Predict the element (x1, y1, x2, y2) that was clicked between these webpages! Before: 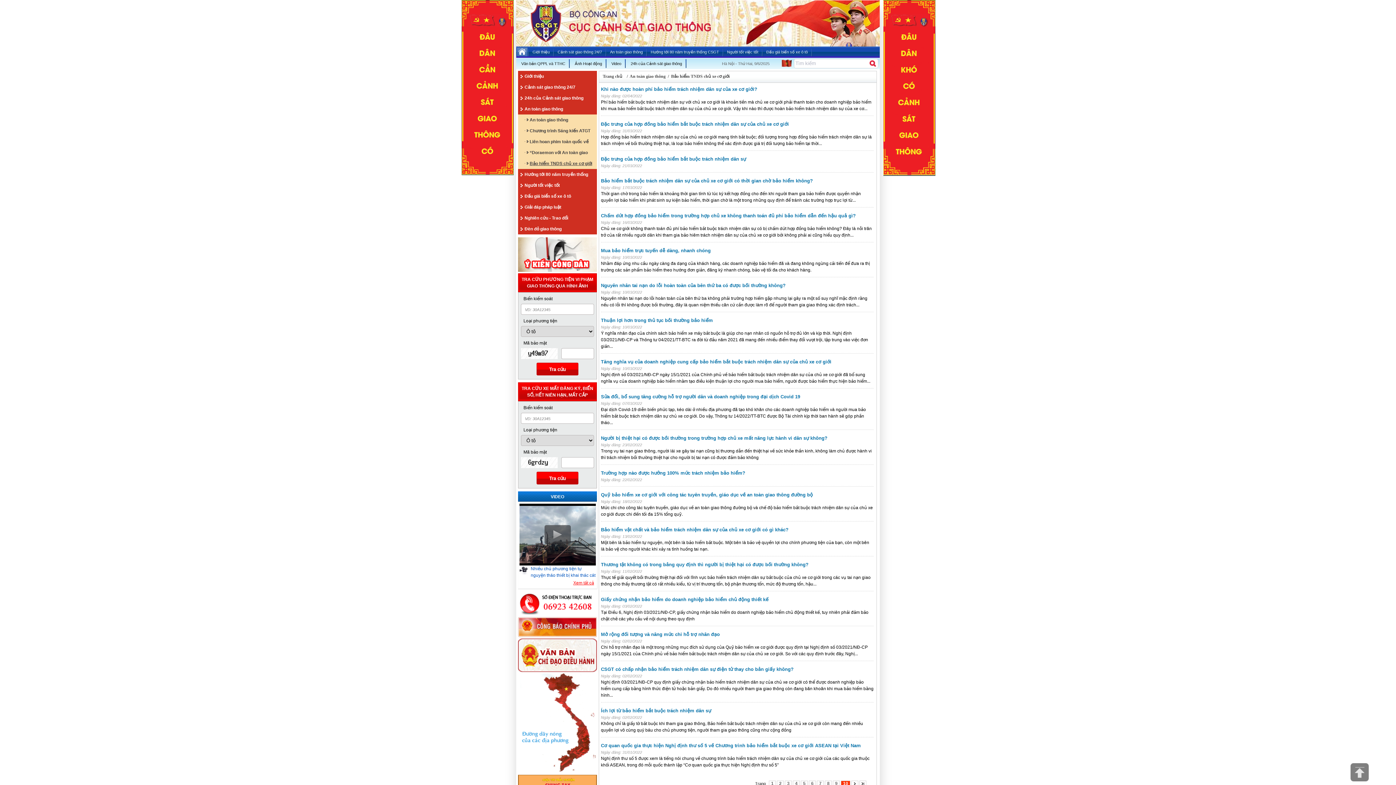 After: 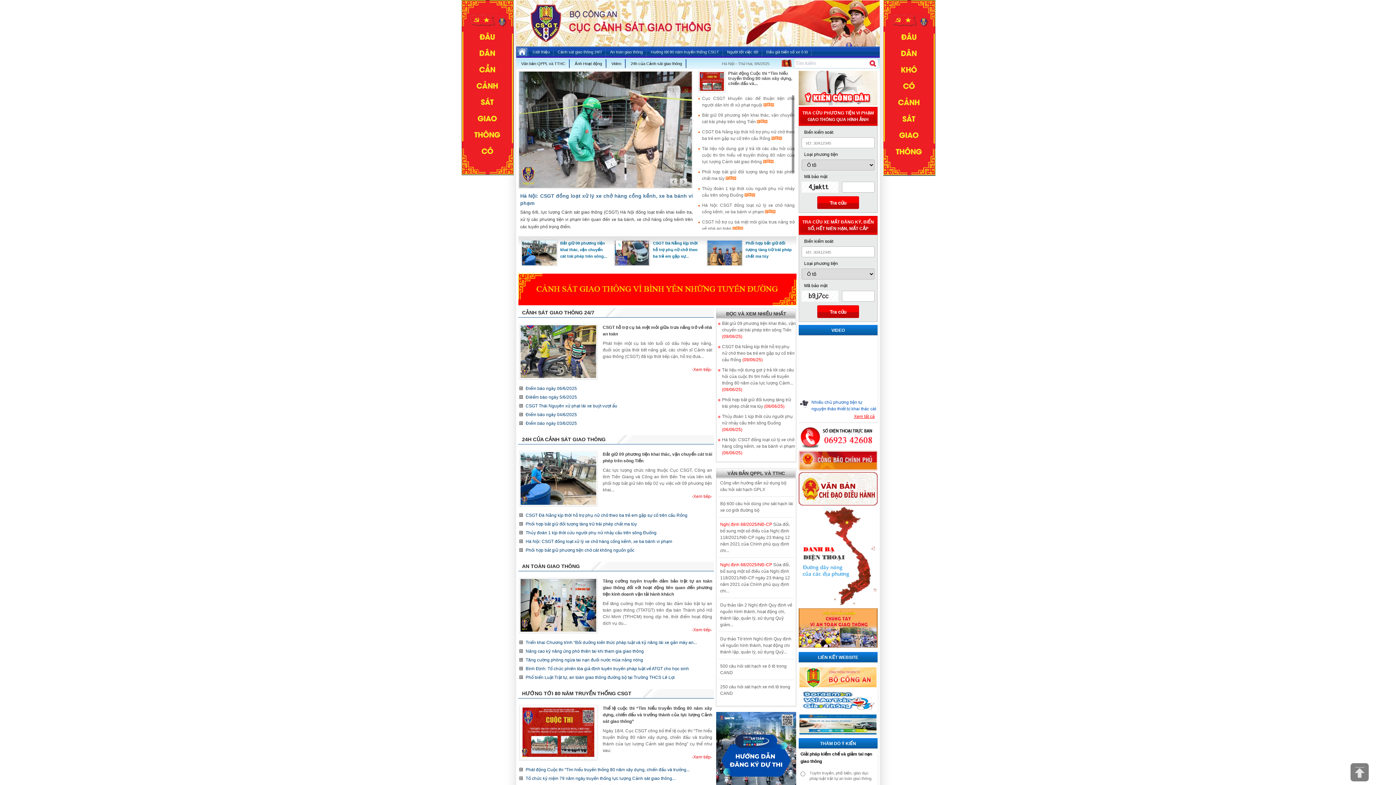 Action: bbox: (780, 59, 794, 66)